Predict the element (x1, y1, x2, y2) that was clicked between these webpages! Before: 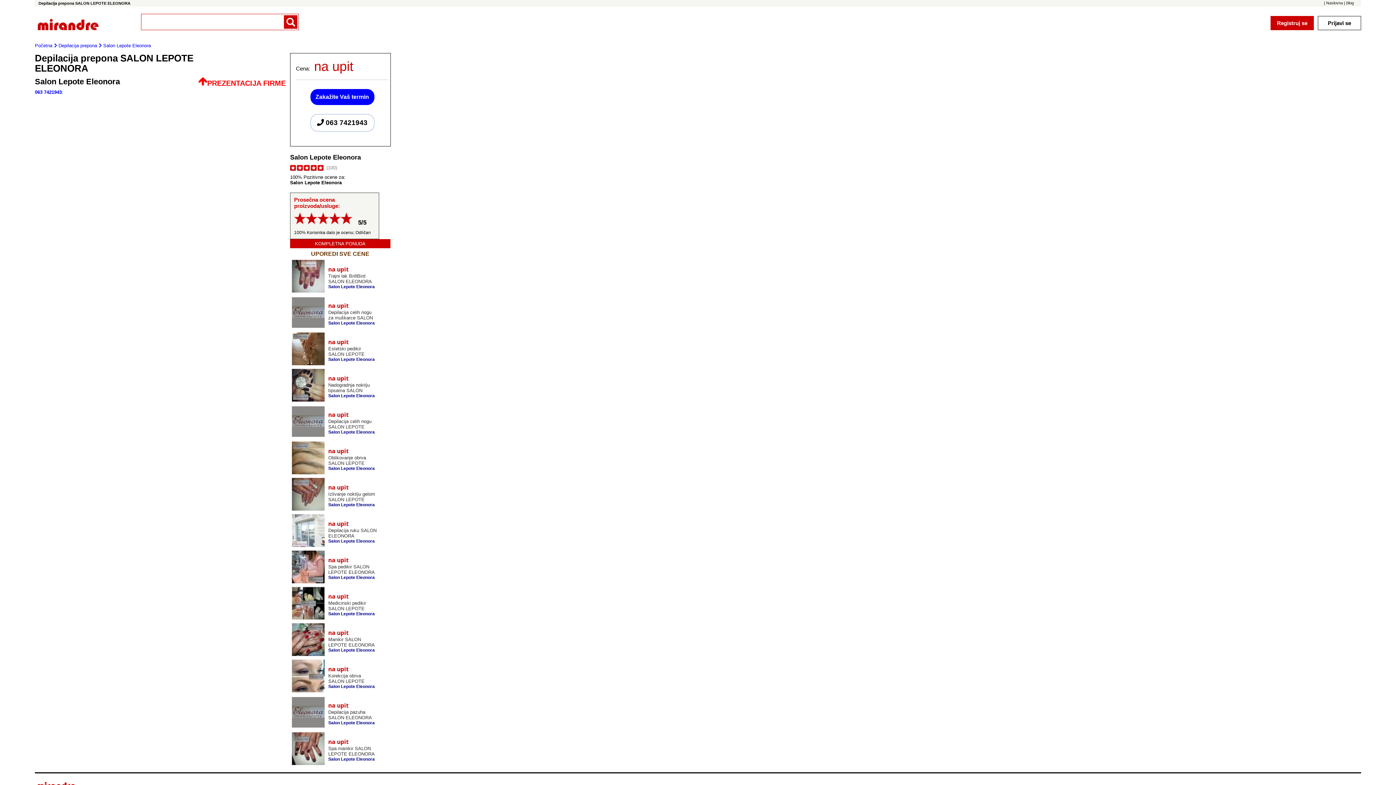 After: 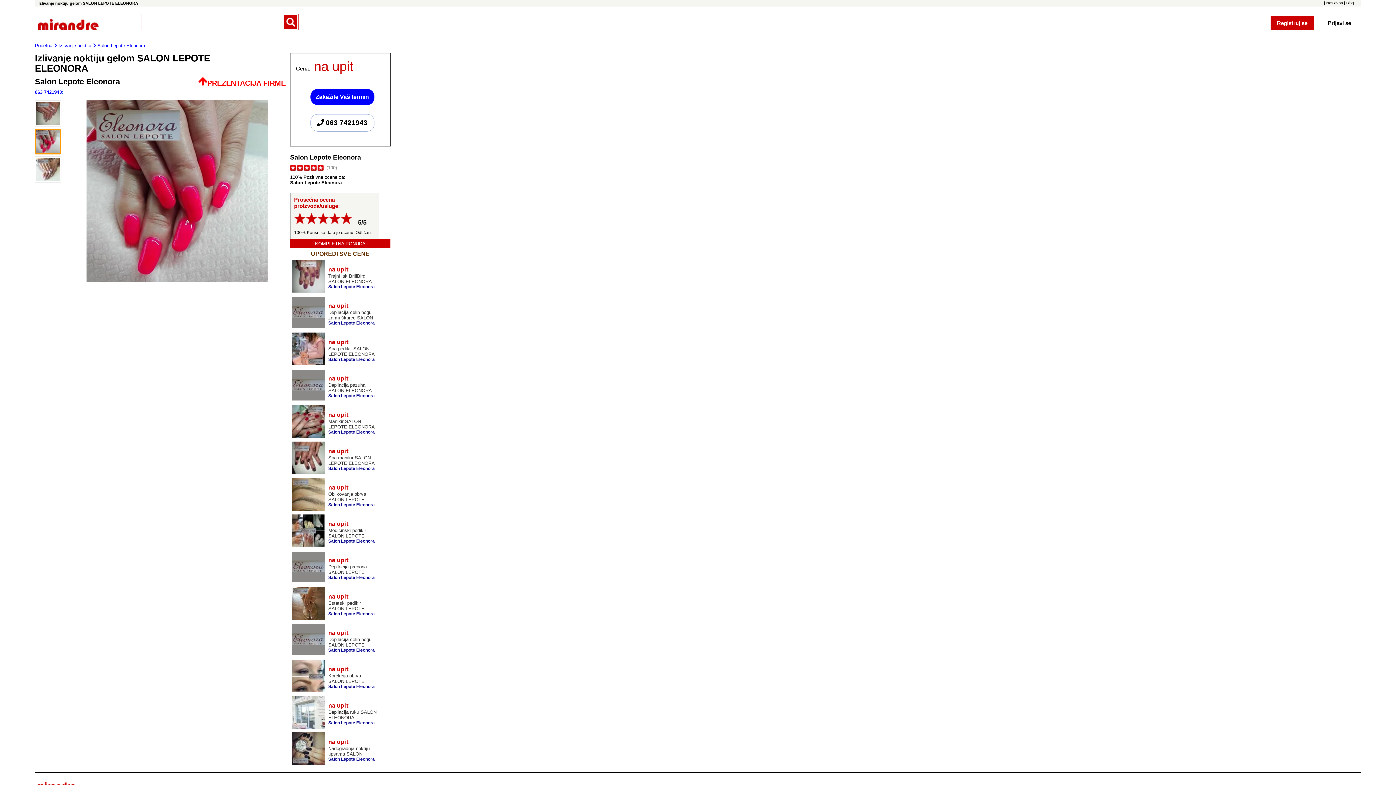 Action: bbox: (328, 491, 377, 507) label: Izlivanje noktiju gelom SALON LEPOTE ELEONORA
Salon Lepote Eleonora